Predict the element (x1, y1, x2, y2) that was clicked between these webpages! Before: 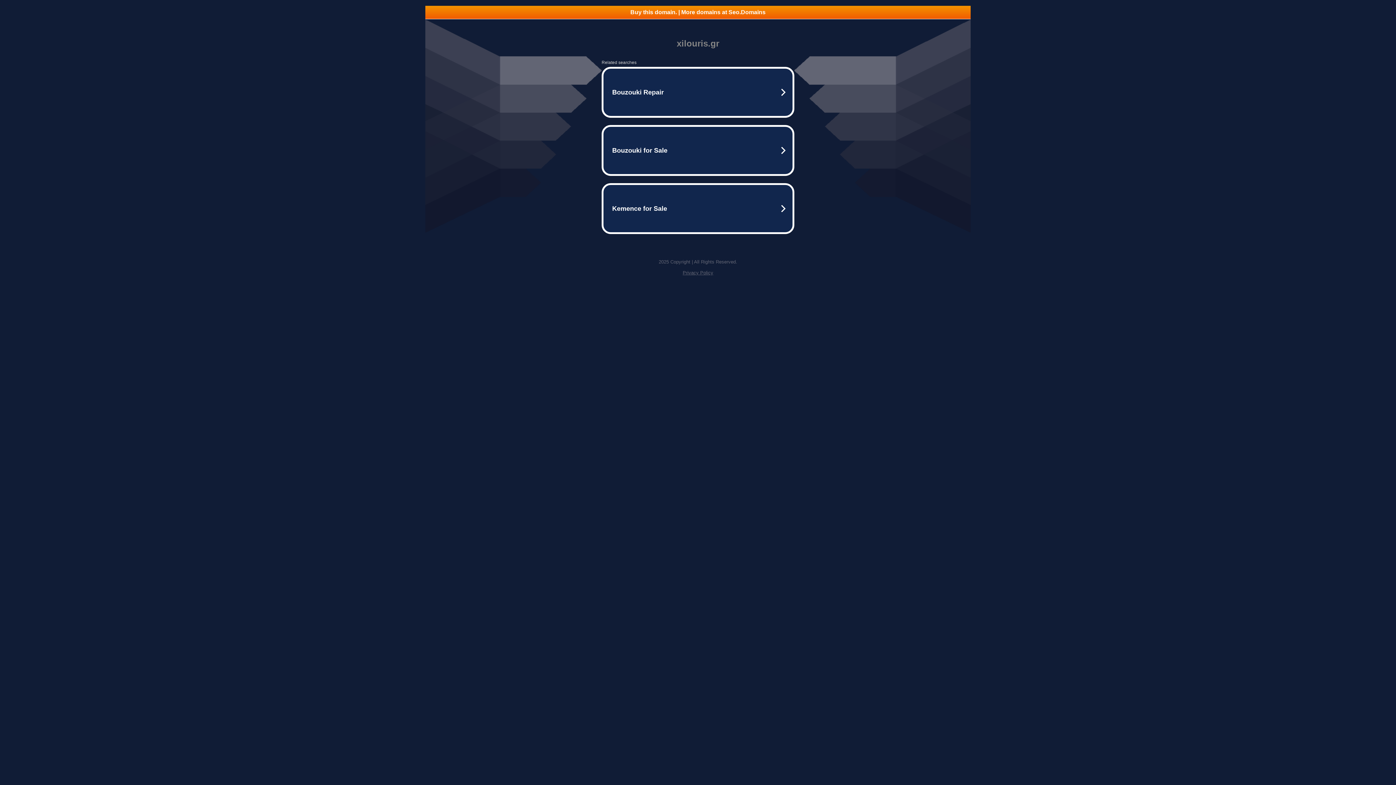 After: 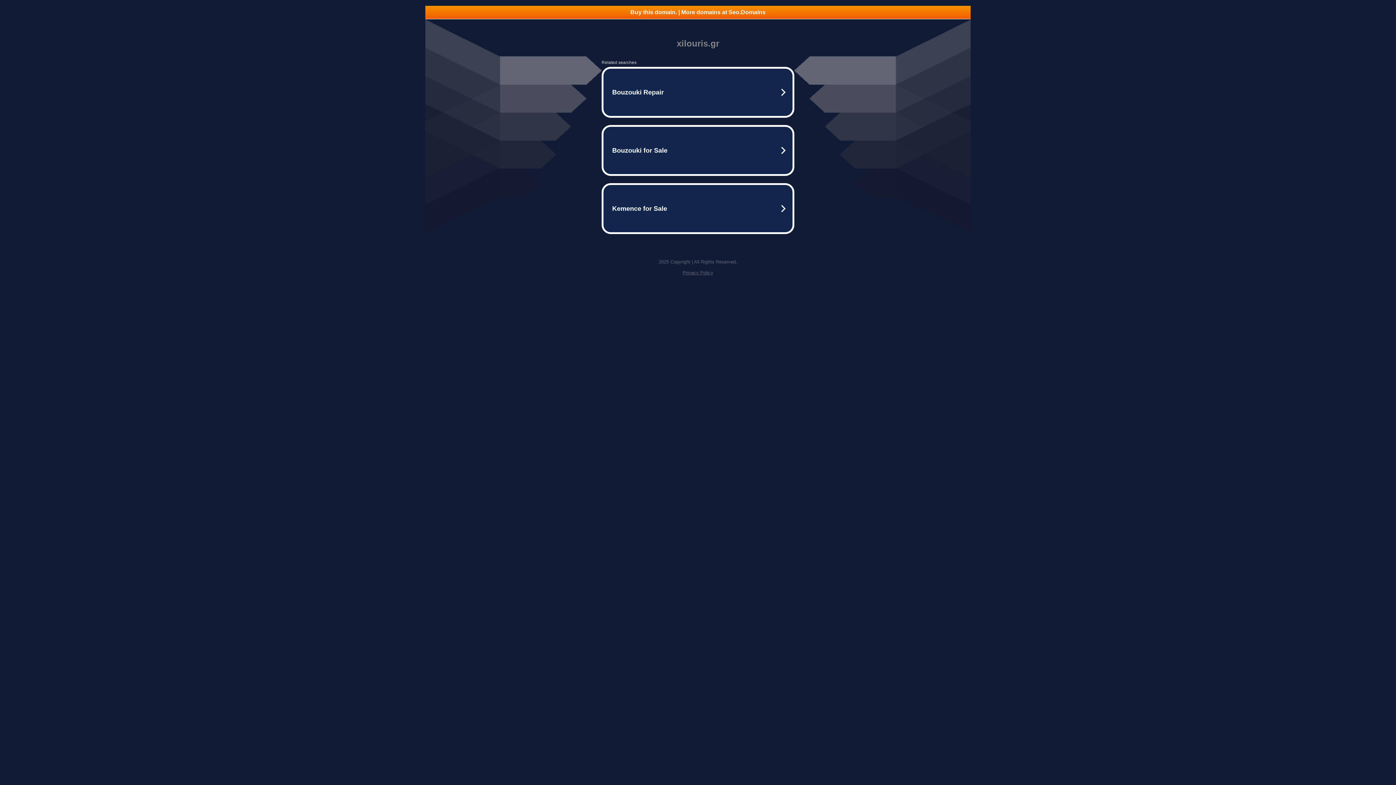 Action: label: Privacy Policy bbox: (682, 270, 713, 275)